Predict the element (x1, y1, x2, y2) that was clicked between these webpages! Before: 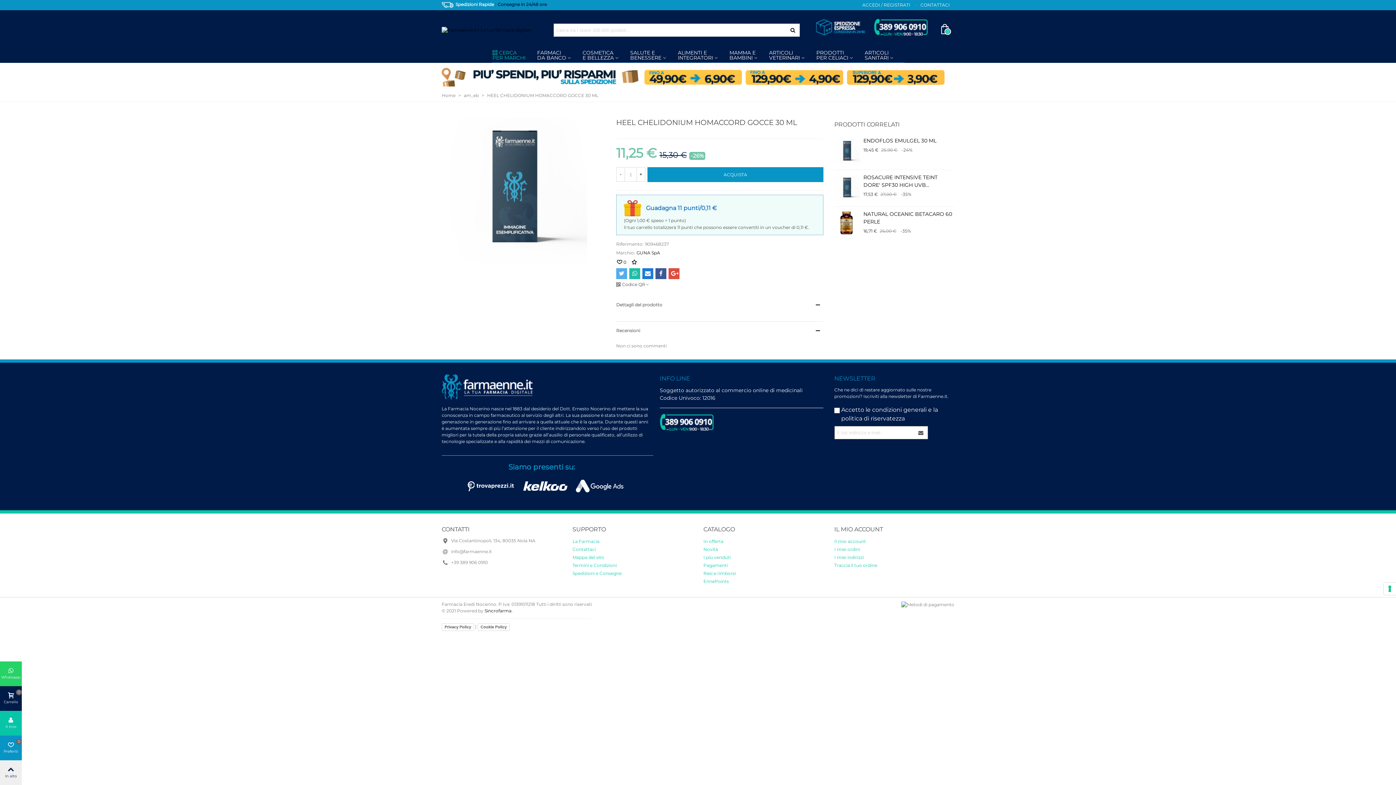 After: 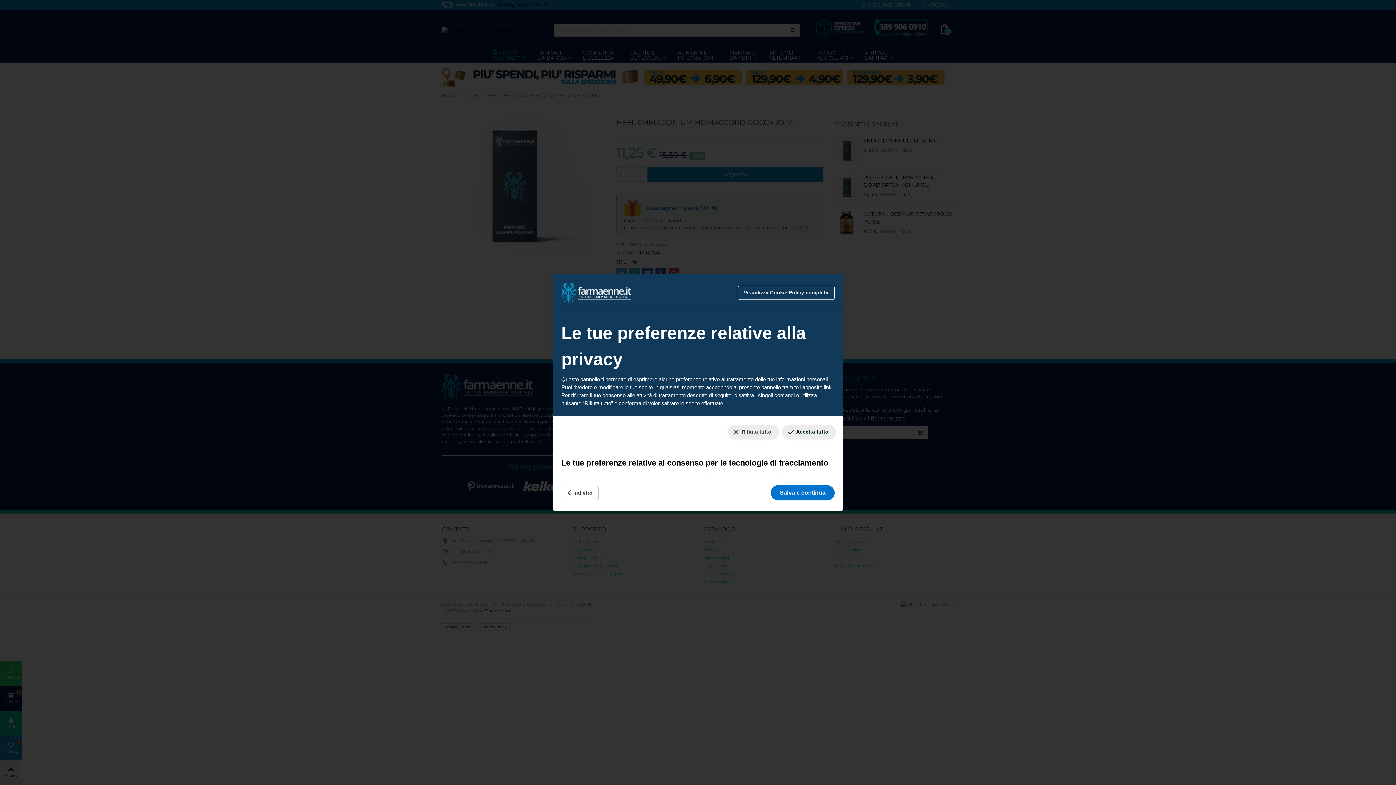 Action: bbox: (1384, 582, 1396, 595) label: Le tue preferenze relative al consenso per le tecnologie di tracciamento